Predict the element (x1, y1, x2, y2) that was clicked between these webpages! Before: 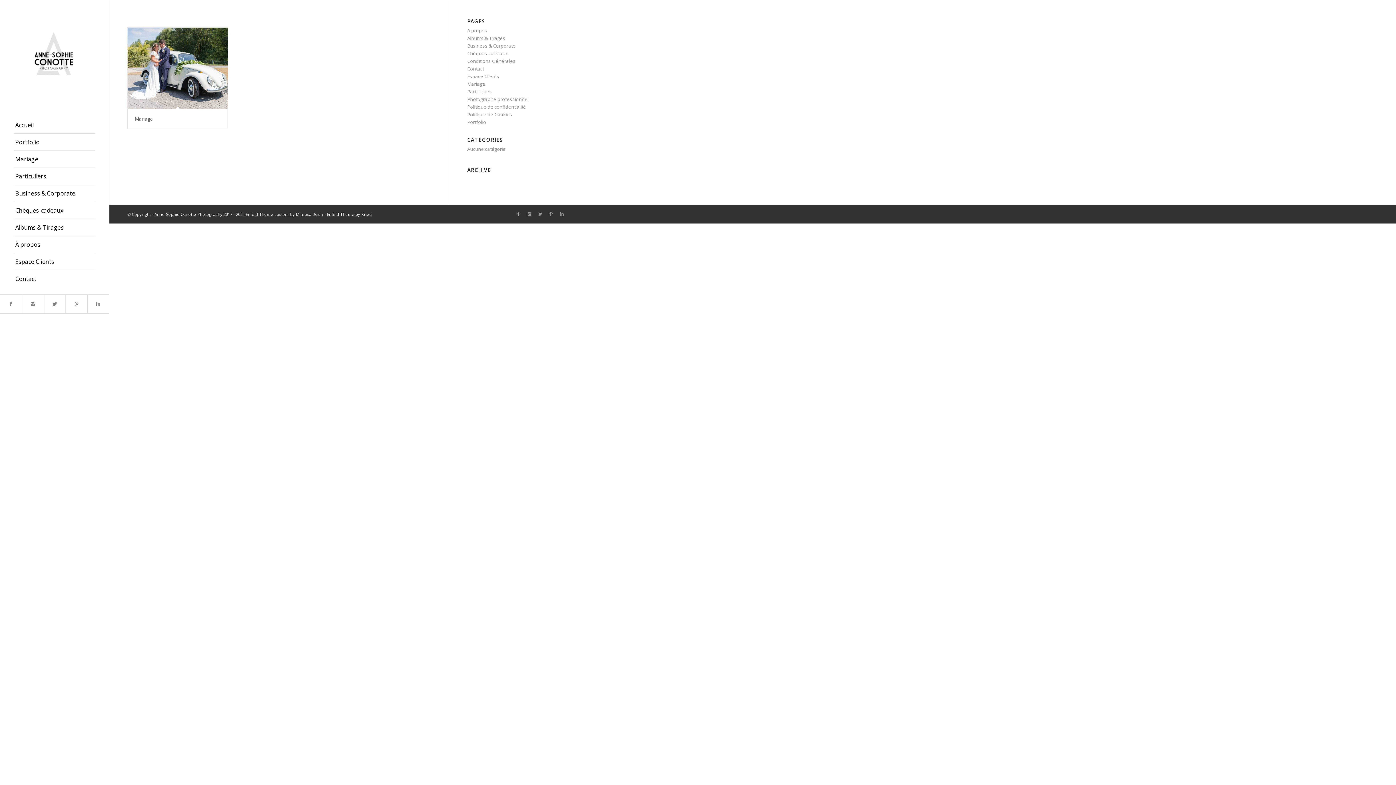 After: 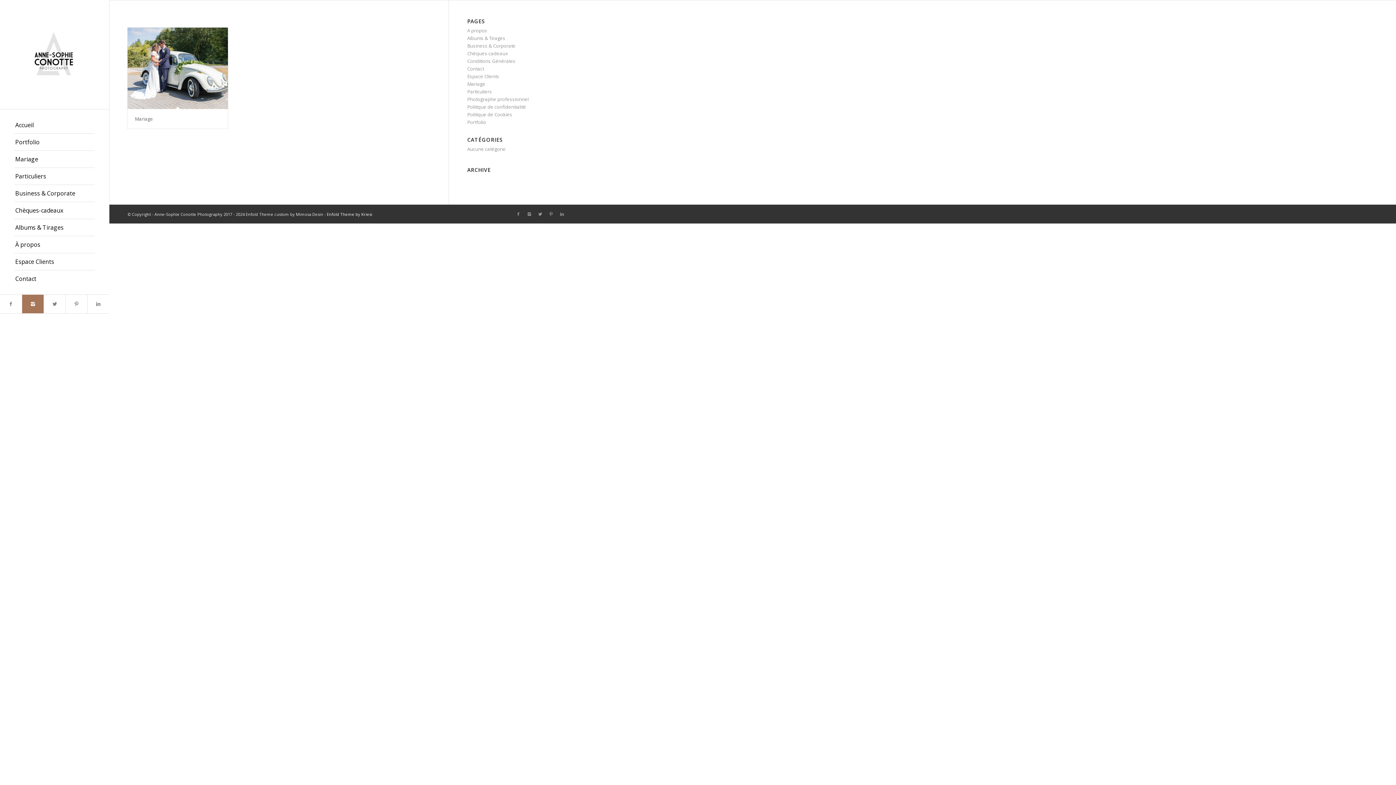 Action: bbox: (21, 294, 43, 313)